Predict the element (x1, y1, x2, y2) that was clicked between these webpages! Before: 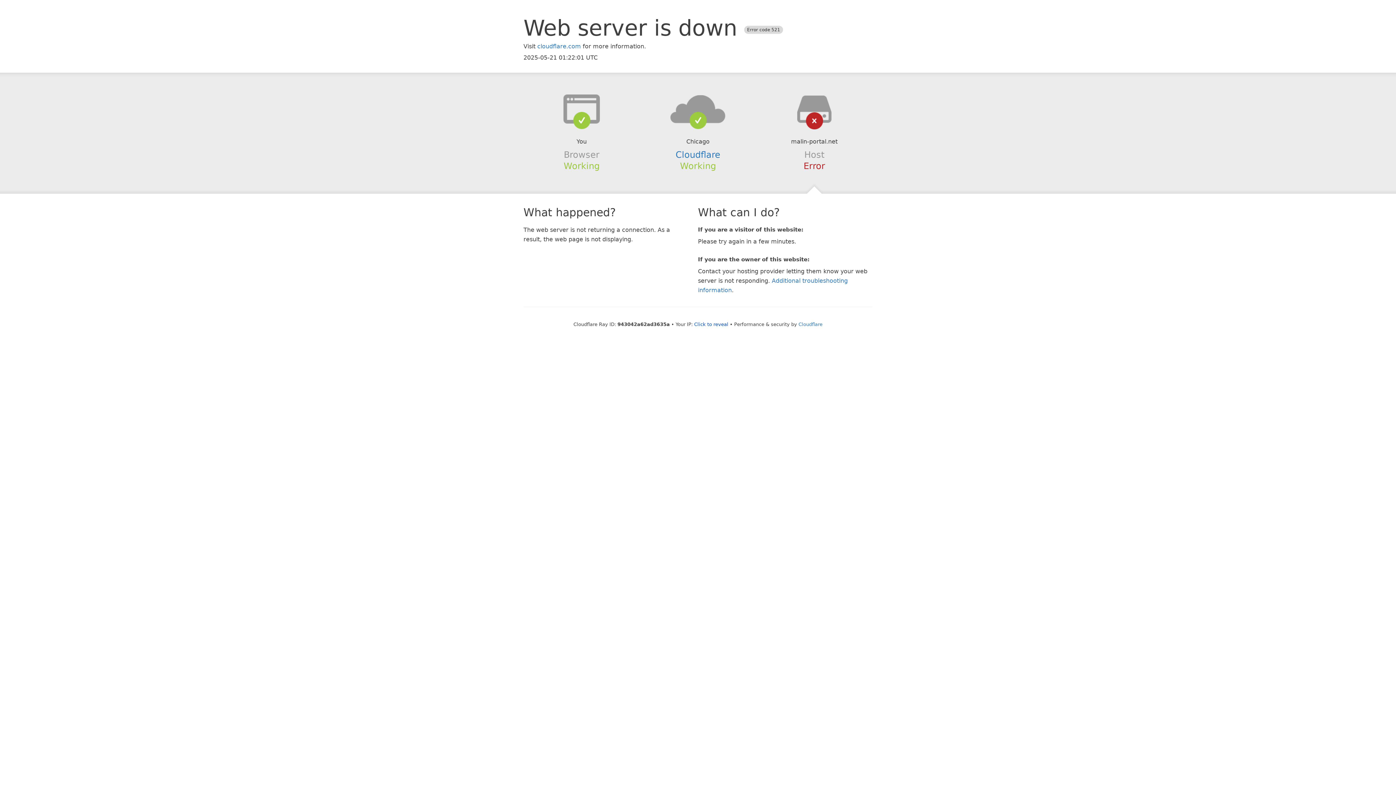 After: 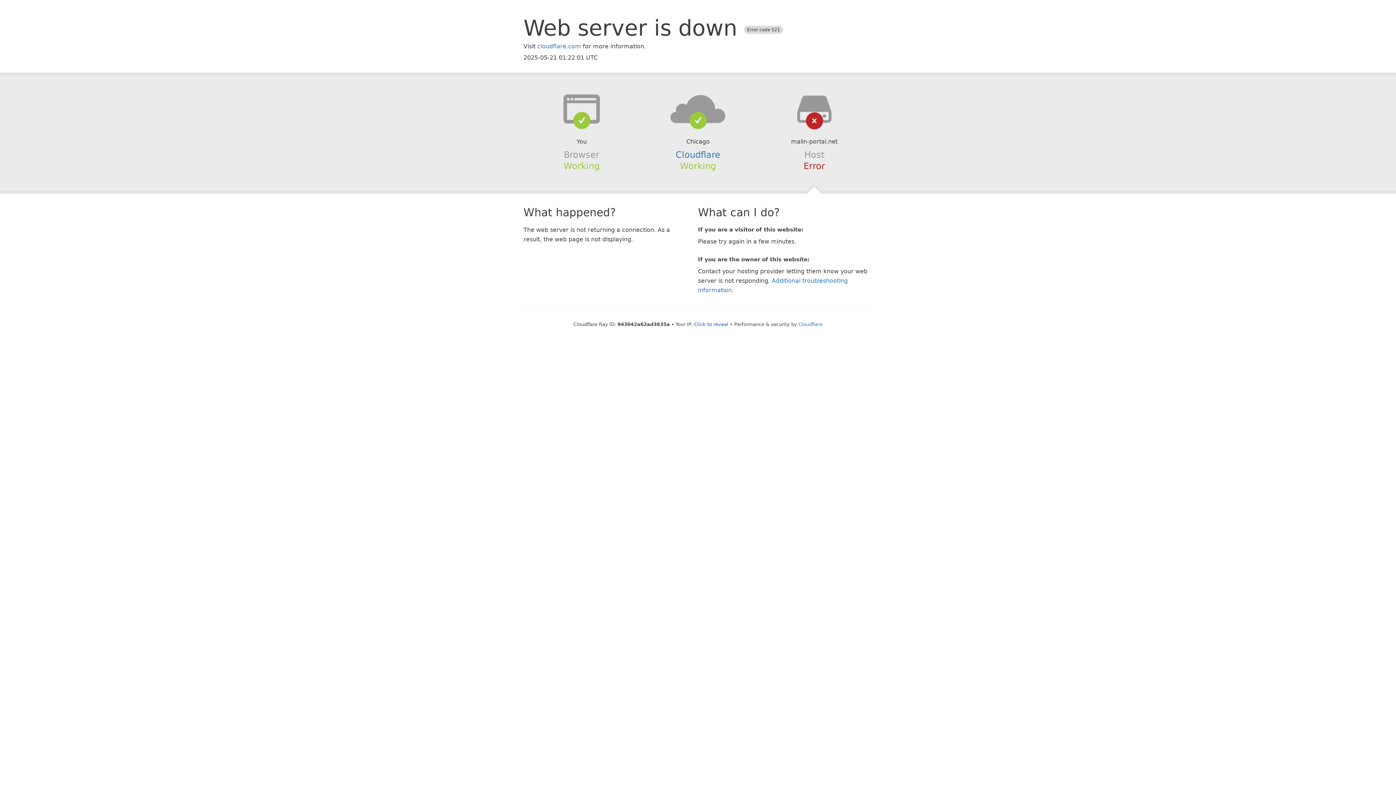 Action: bbox: (639, 94, 756, 123)